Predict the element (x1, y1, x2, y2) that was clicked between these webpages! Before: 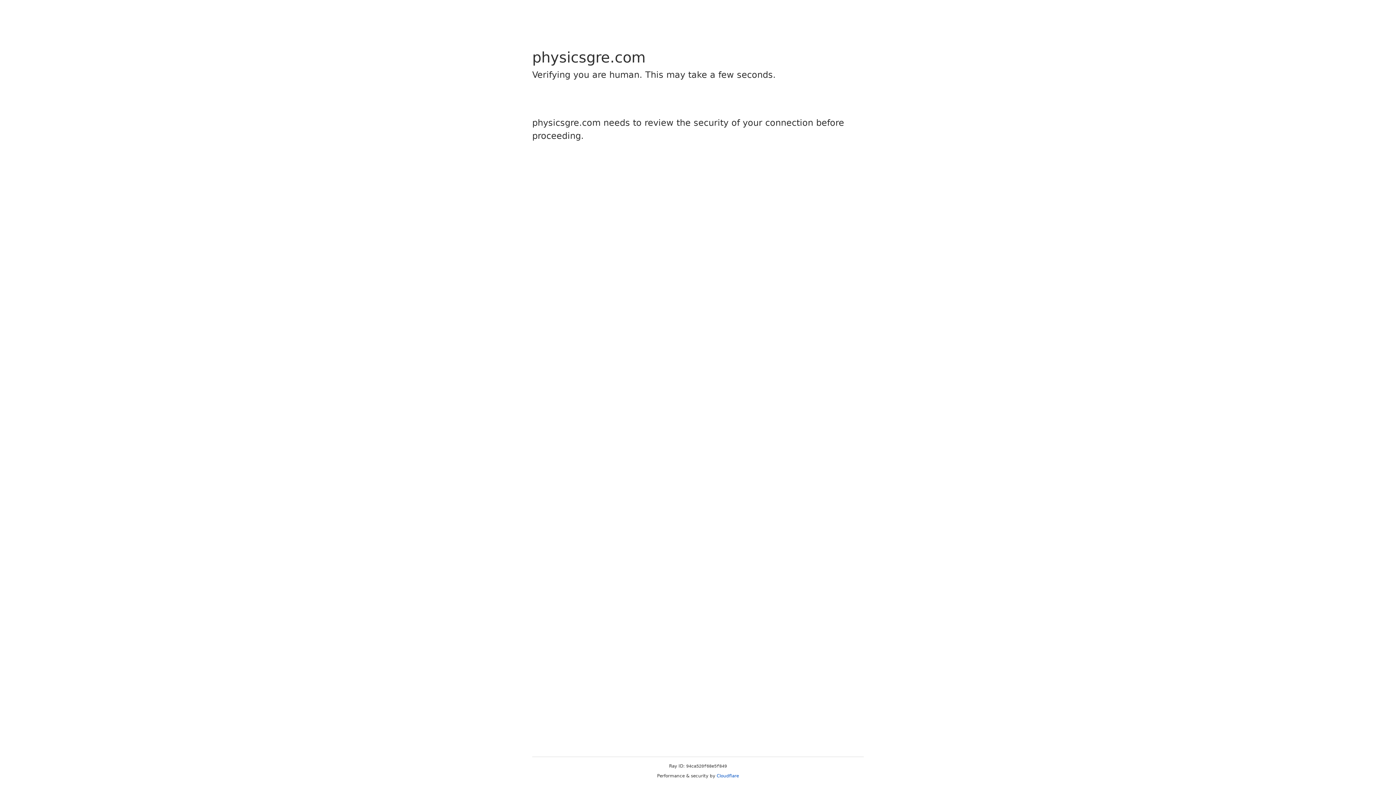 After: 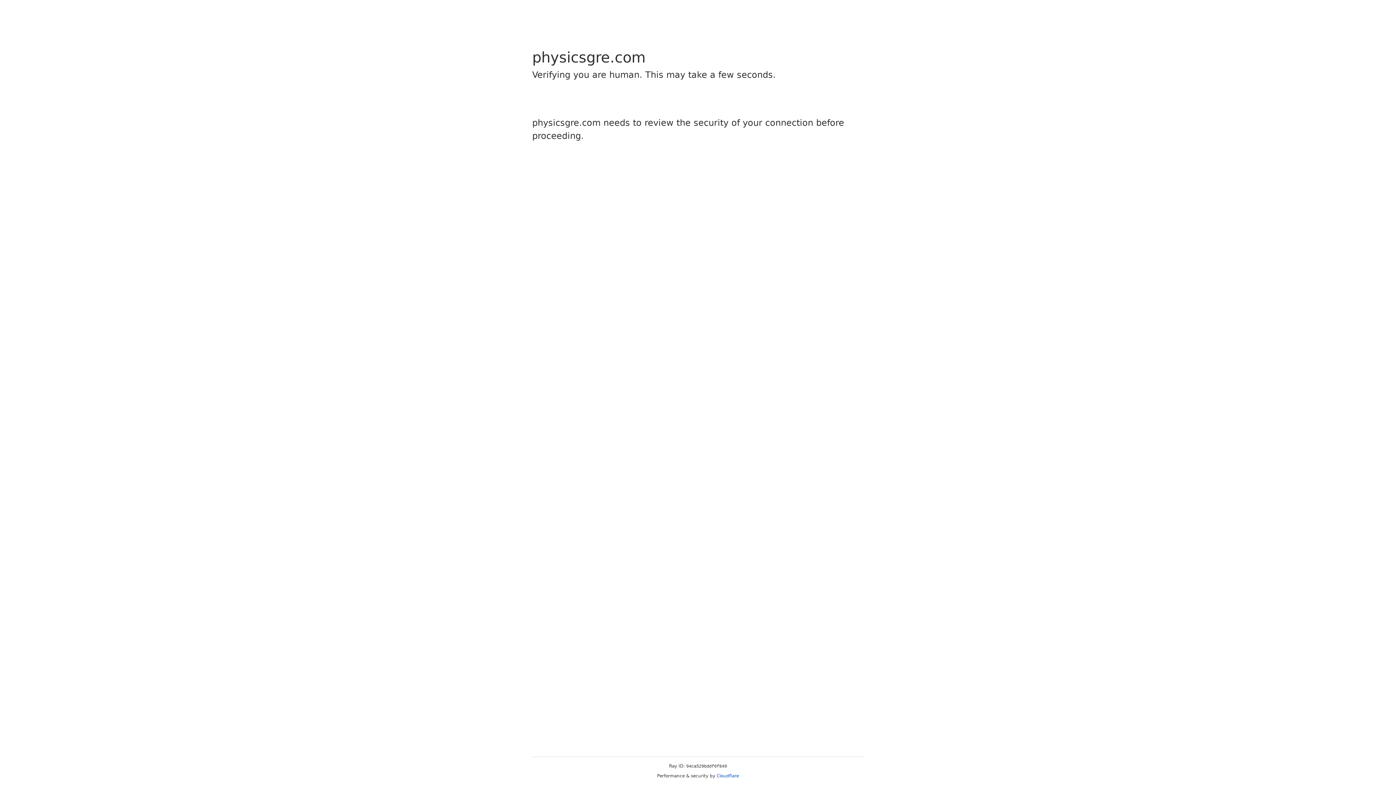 Action: label: Cloudflare bbox: (716, 773, 739, 778)